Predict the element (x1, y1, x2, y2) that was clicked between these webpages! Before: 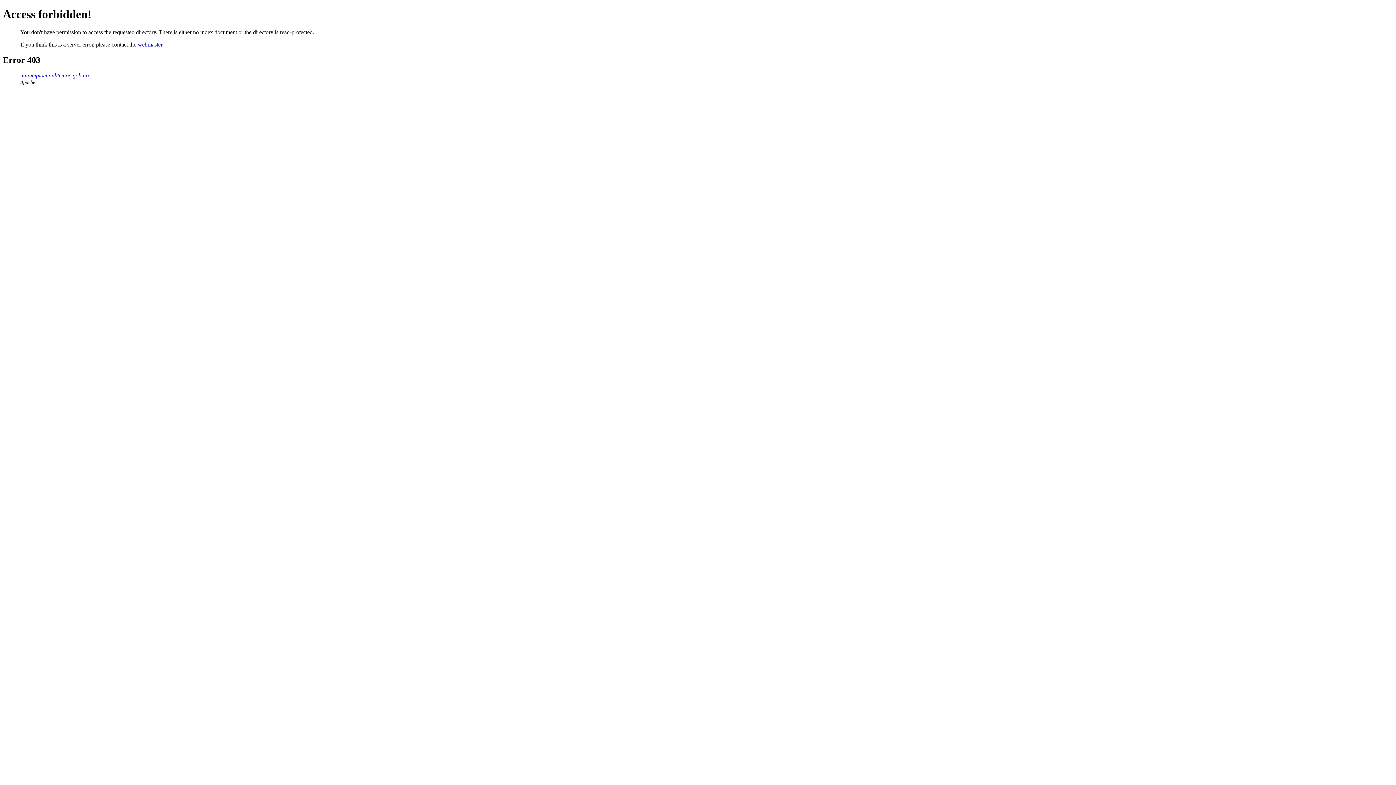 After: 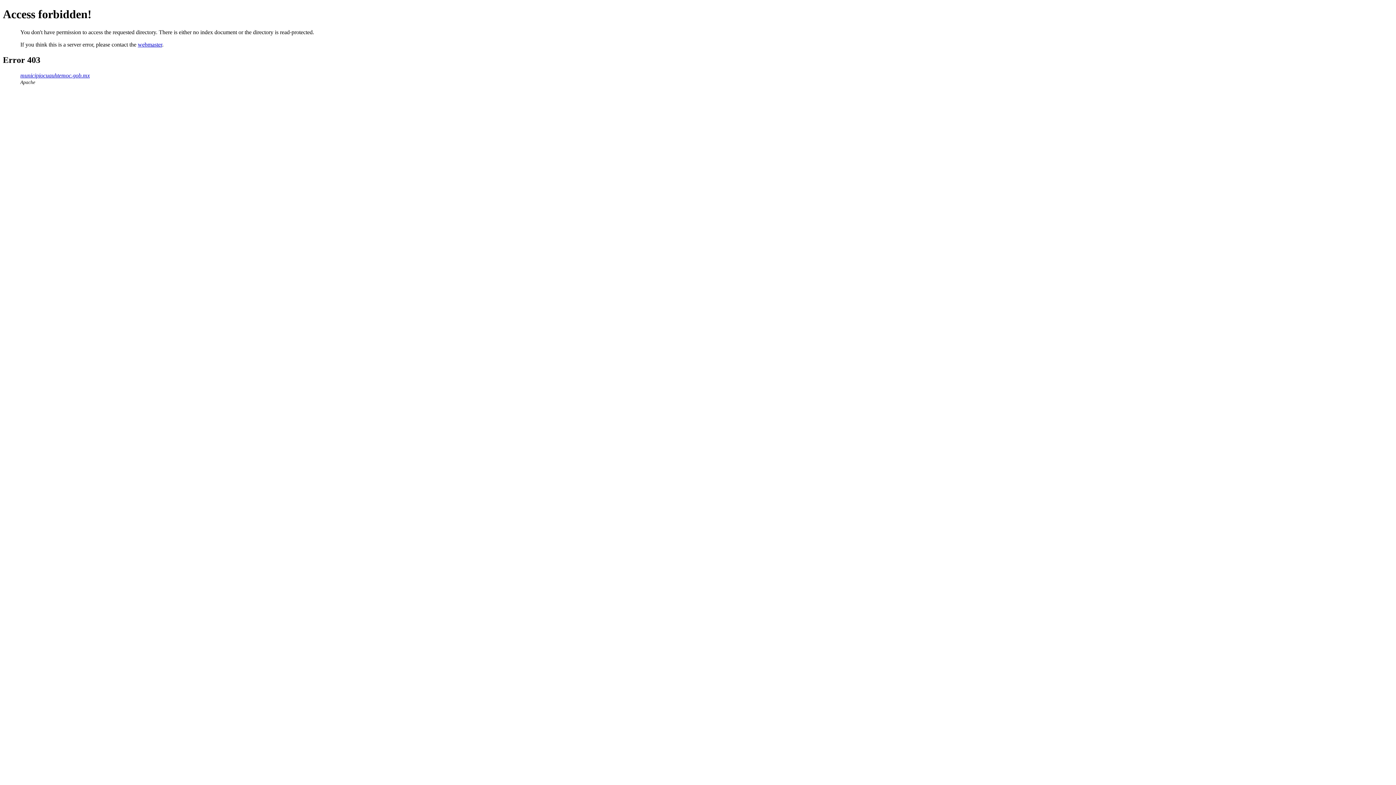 Action: bbox: (20, 72, 89, 78) label: municipiocuauhtemoc.gob.mx